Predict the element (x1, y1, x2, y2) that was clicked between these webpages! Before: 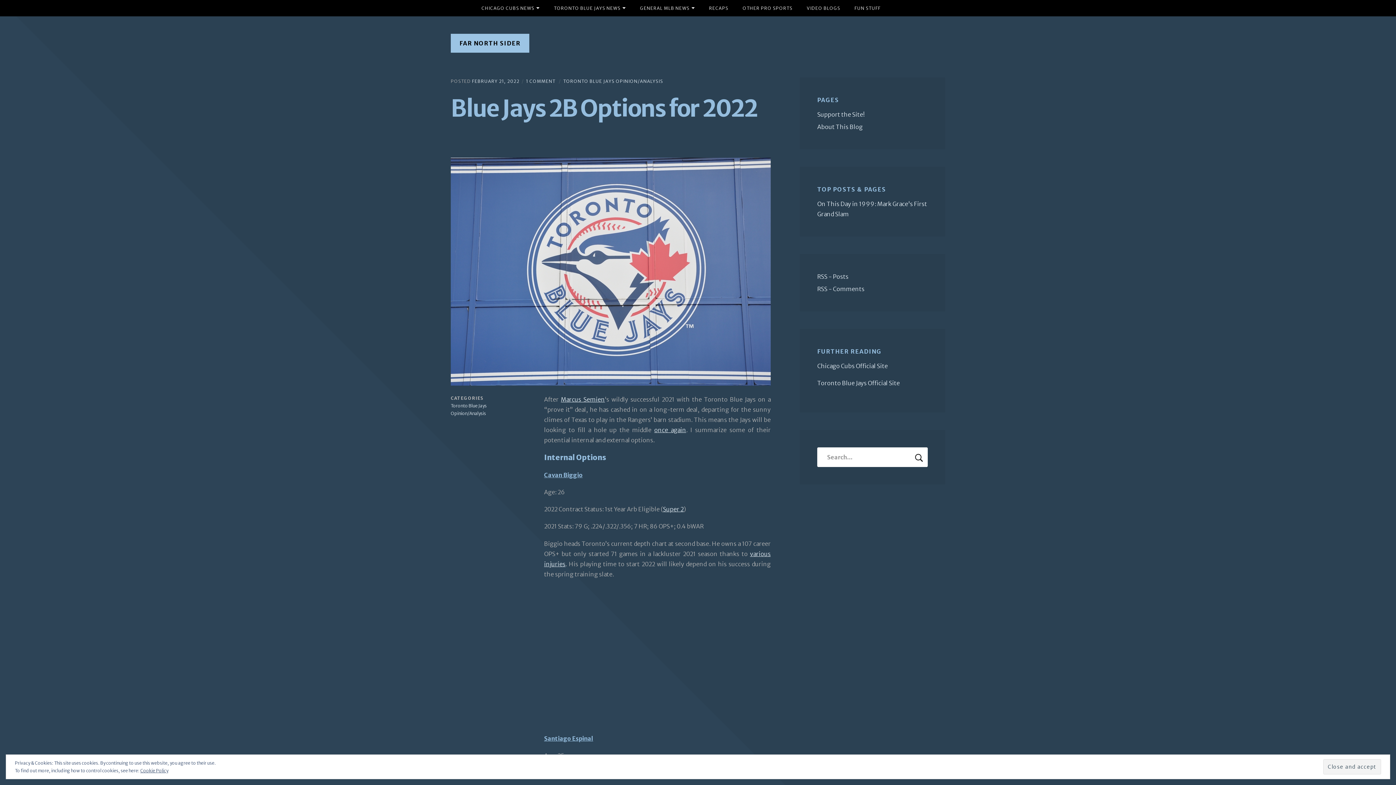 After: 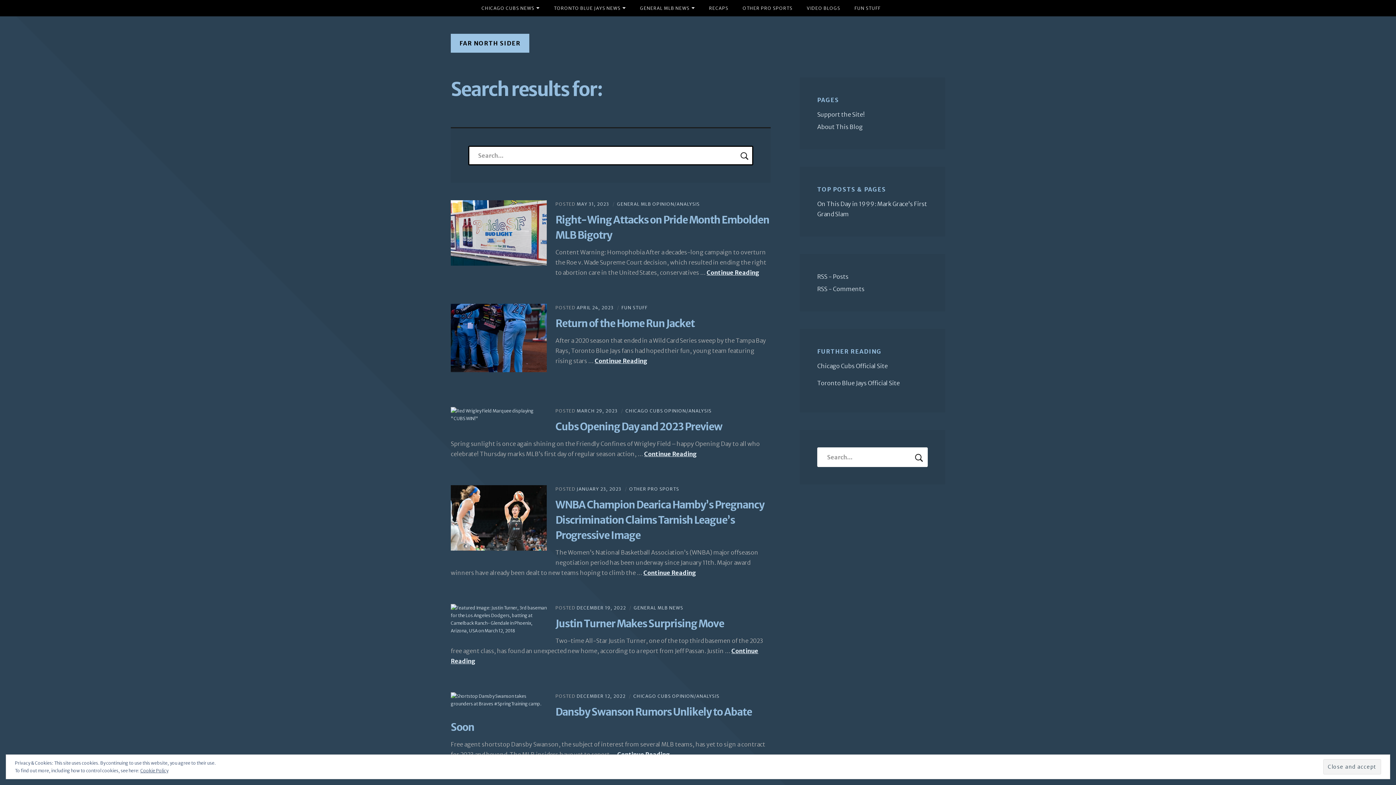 Action: bbox: (910, 447, 927, 467) label: SEARCH